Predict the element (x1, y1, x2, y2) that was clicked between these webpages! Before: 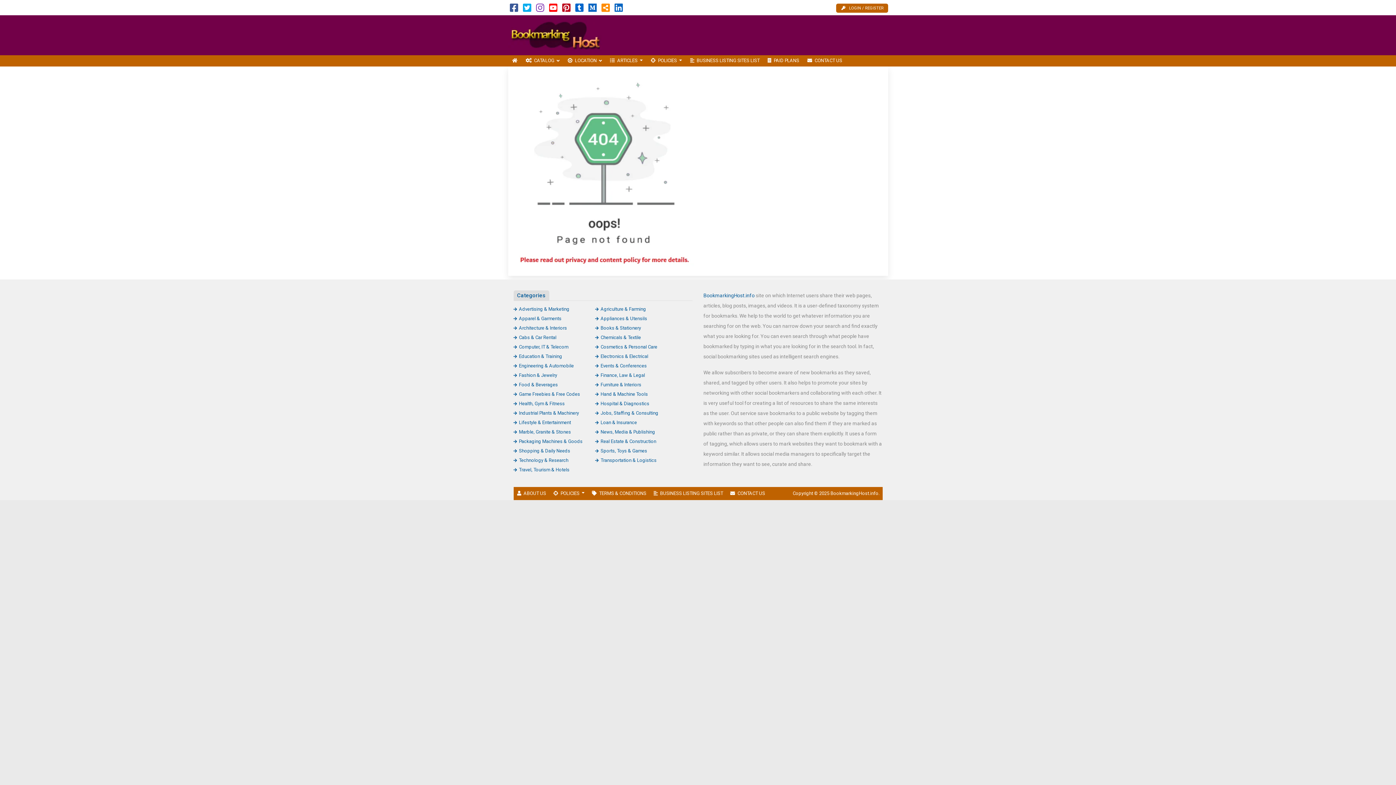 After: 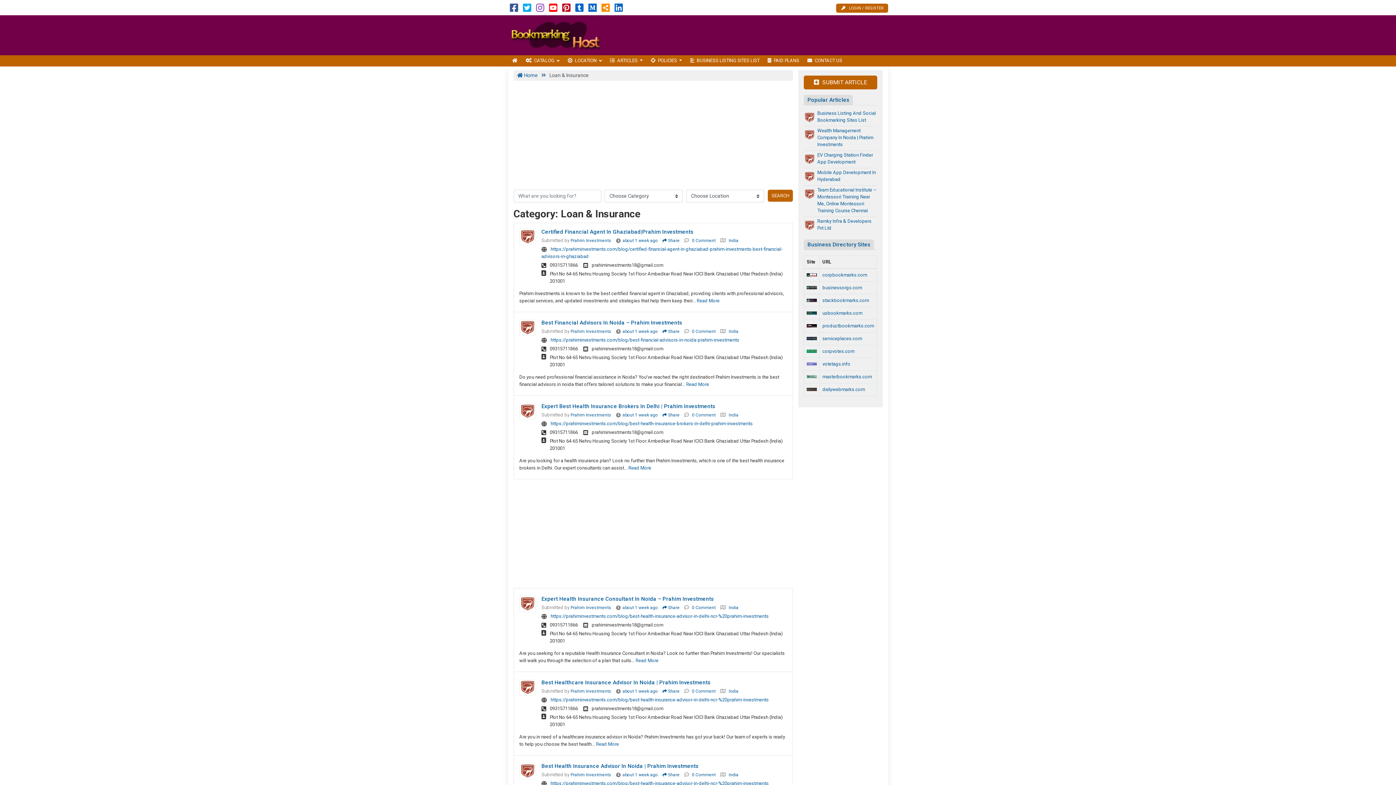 Action: bbox: (595, 419, 637, 425) label: Loan & Insurance